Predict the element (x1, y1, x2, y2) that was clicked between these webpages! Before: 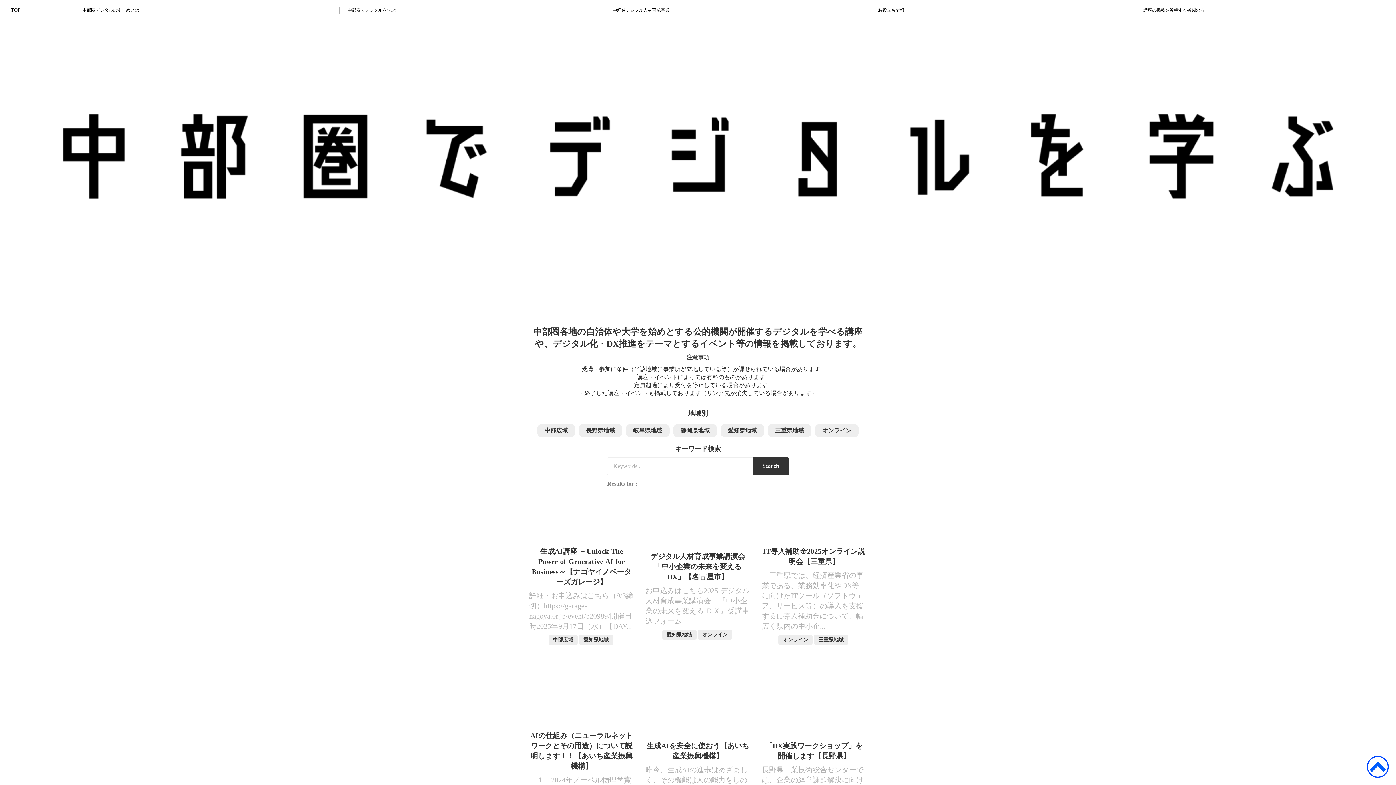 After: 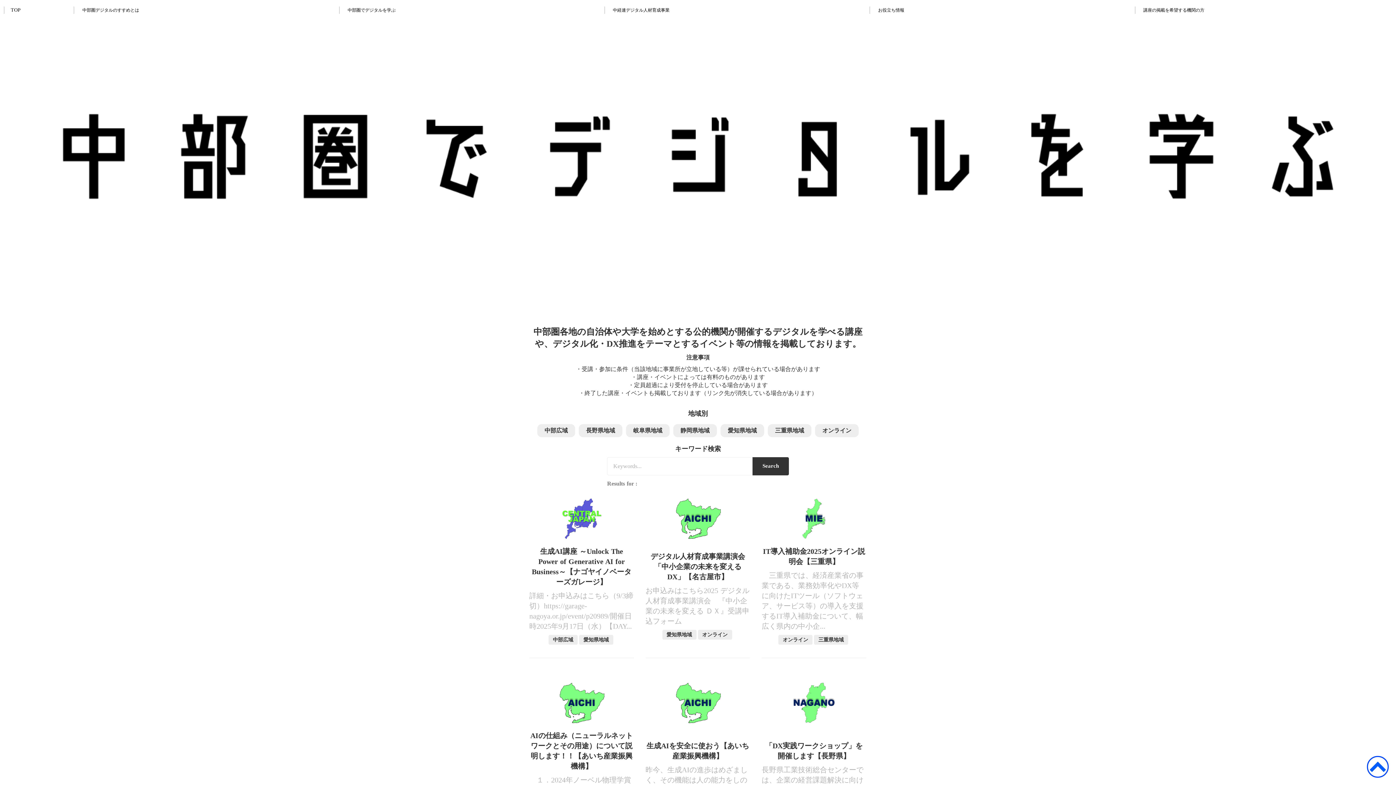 Action: bbox: (1367, 756, 1389, 778)